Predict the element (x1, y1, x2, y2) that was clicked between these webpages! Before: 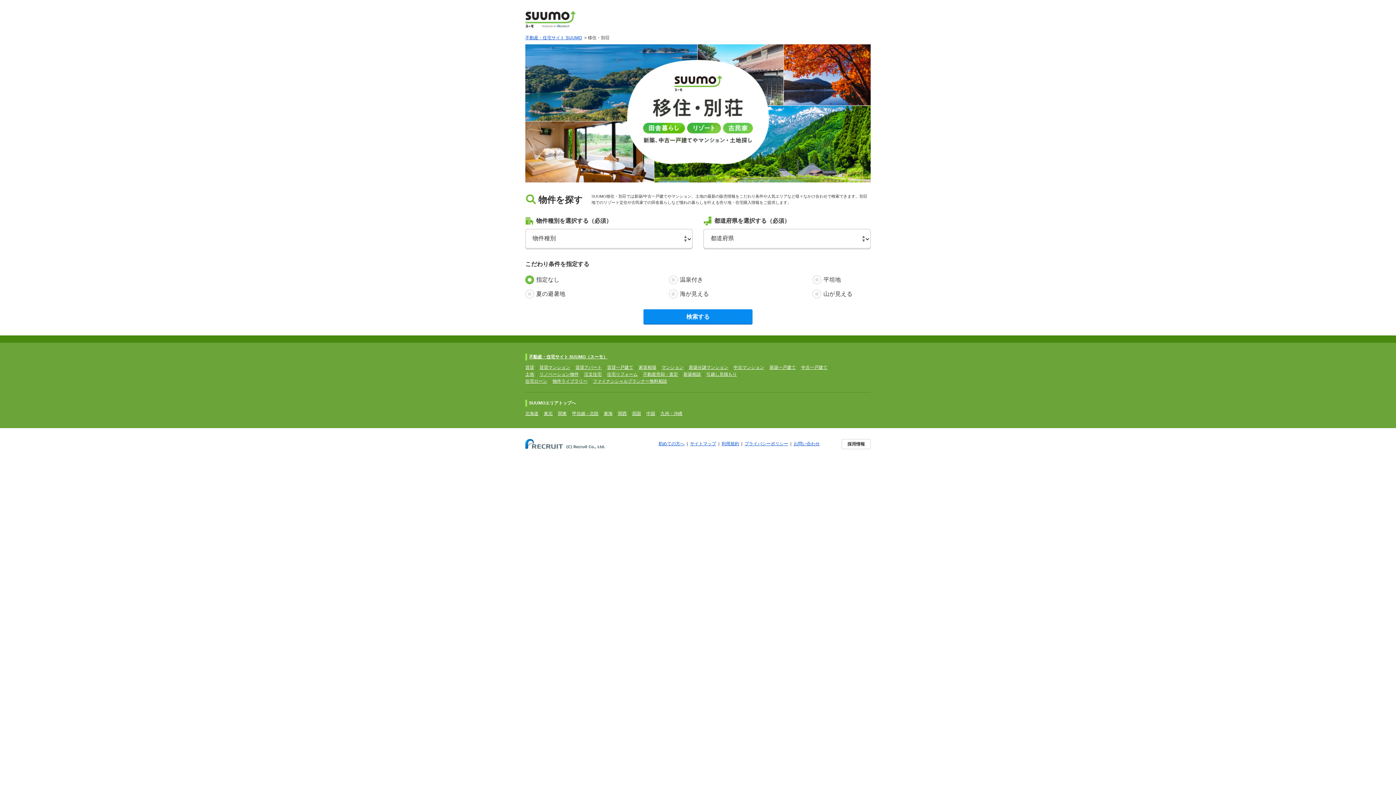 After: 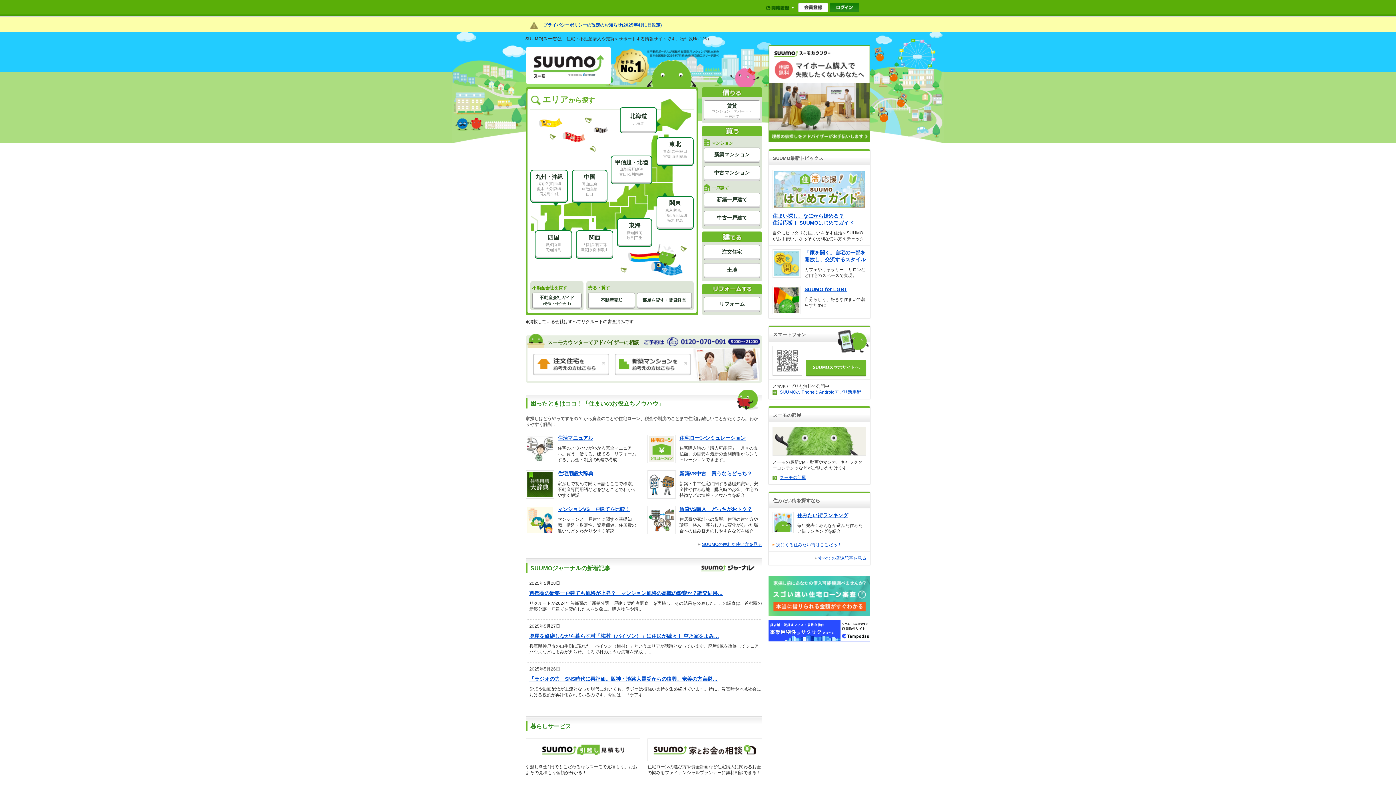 Action: bbox: (529, 354, 607, 359) label: 不動産・住宅サイト SUUMO（スーモ）